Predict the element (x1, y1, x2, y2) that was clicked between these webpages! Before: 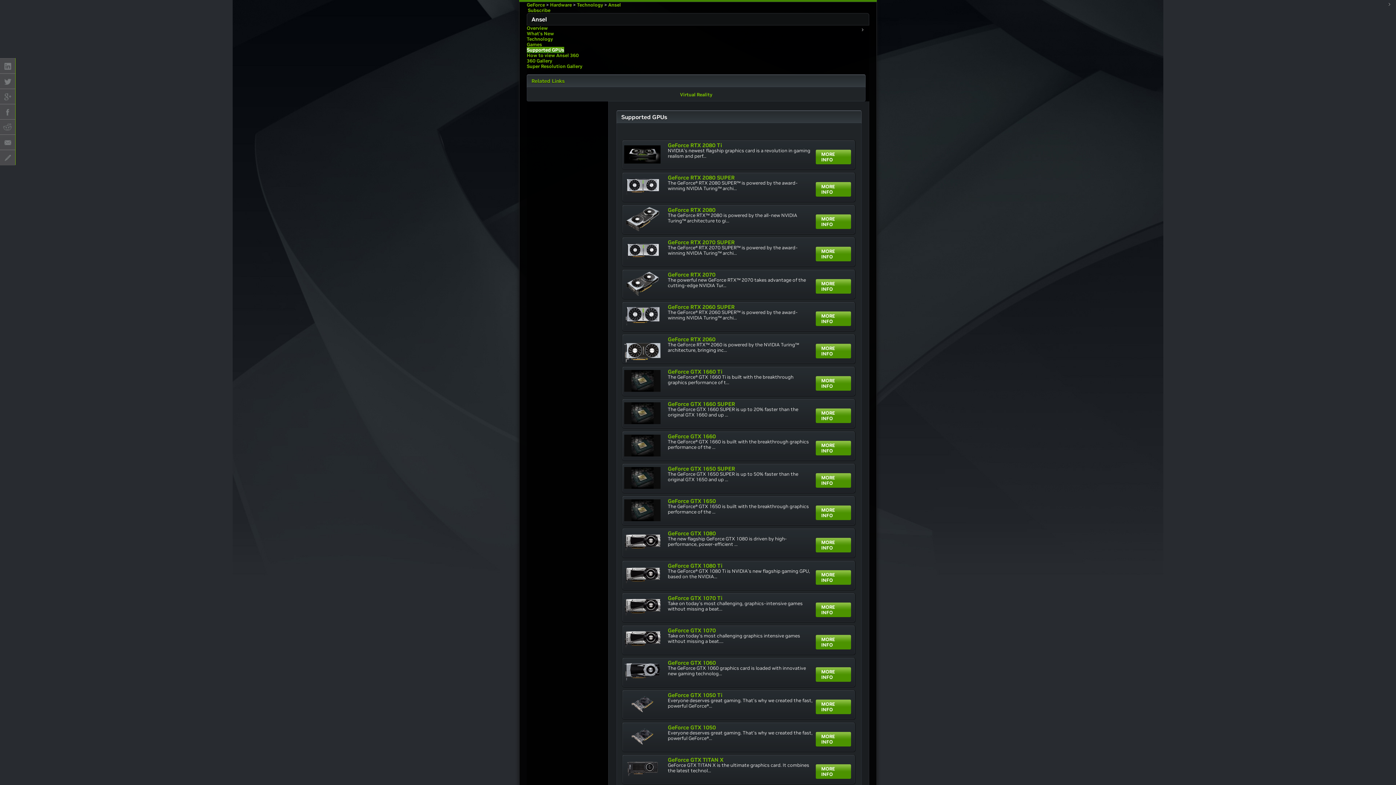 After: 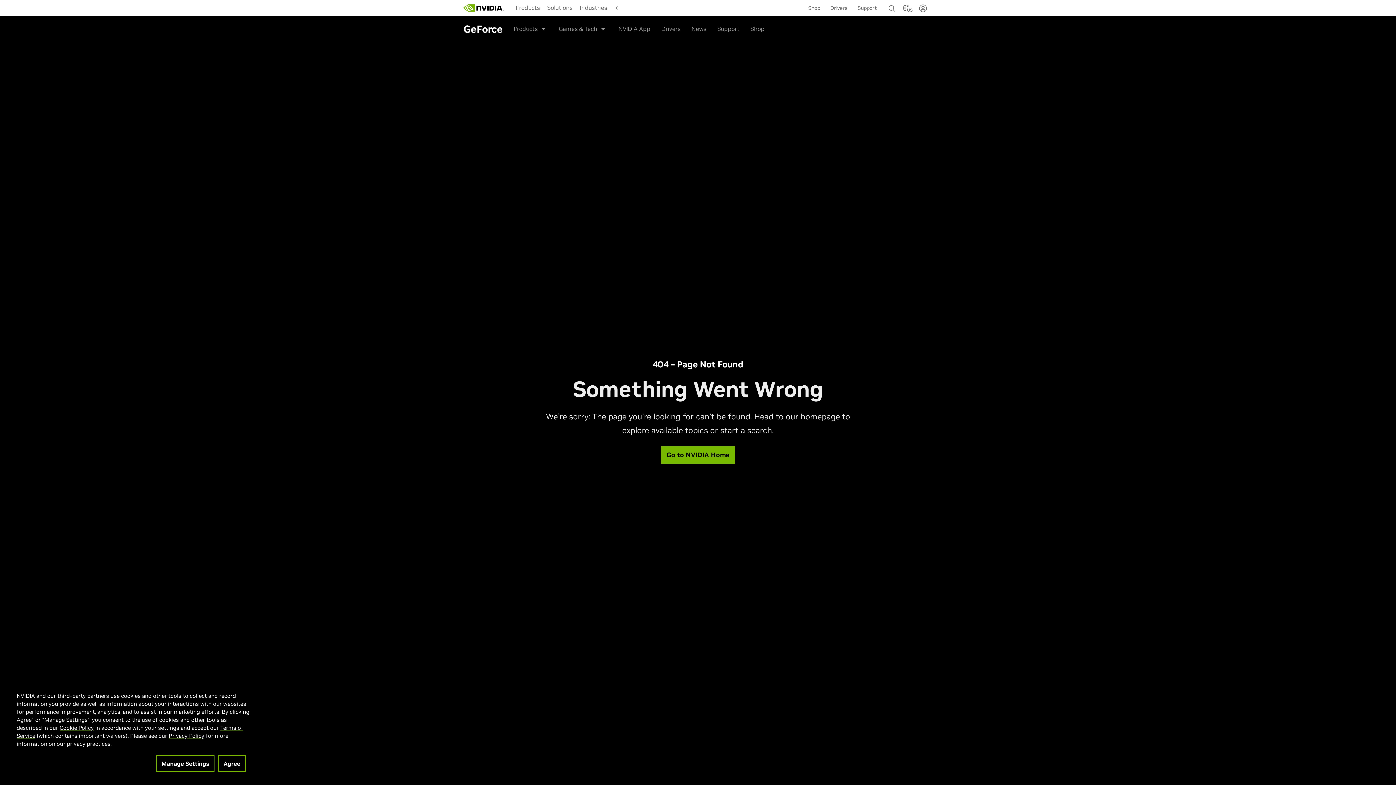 Action: bbox: (668, 141, 722, 148) label: GeForce RTX 2080 Ti